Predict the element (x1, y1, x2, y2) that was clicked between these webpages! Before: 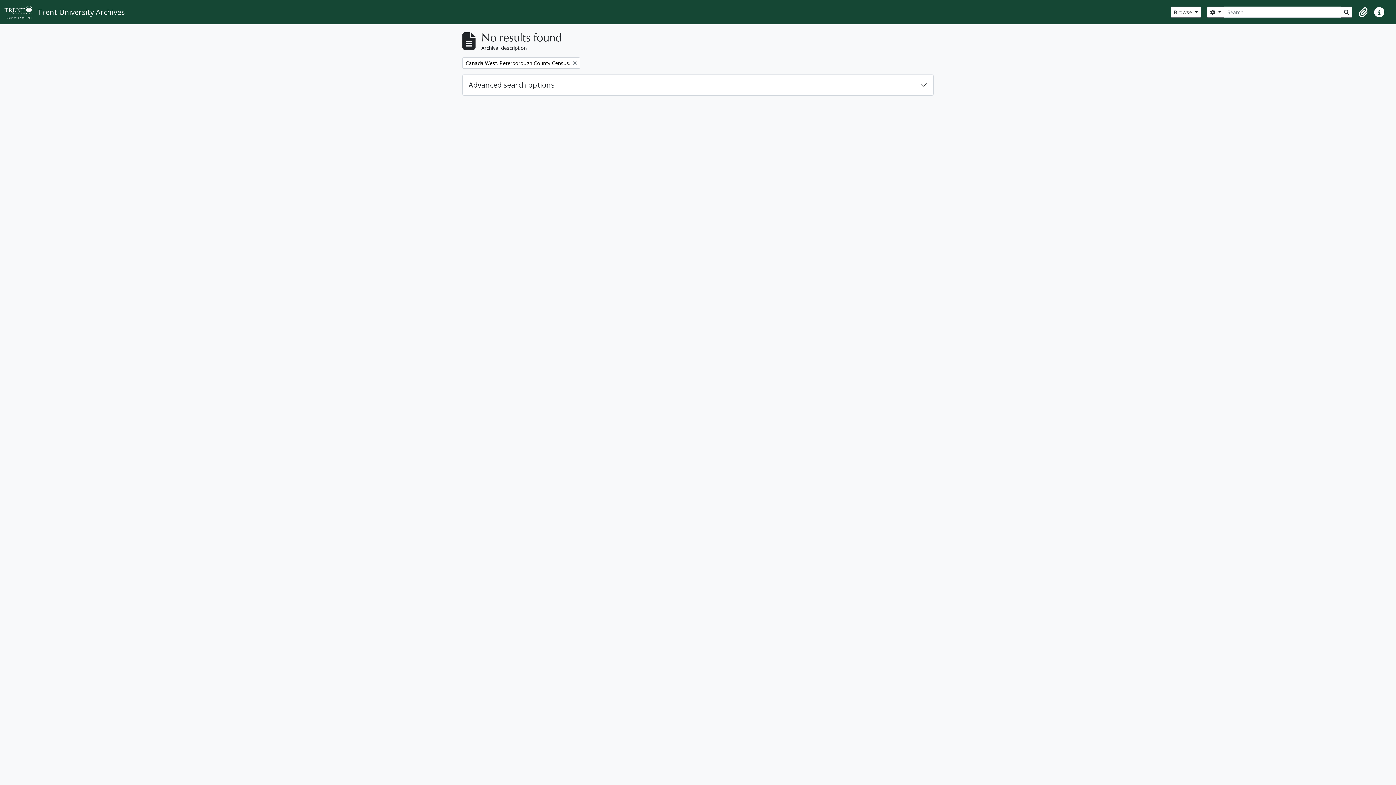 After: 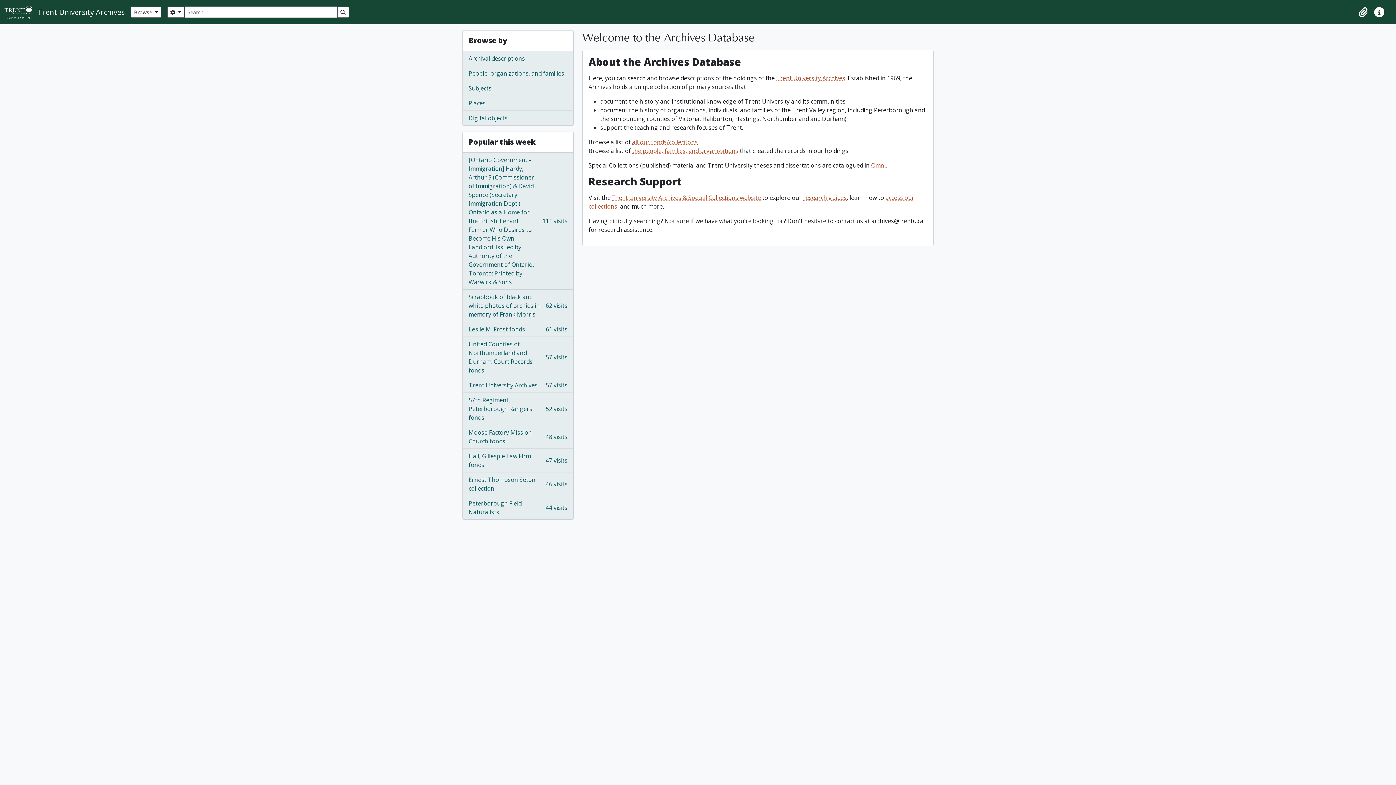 Action: bbox: (4, 2, 130, 21) label: Trent University Archives